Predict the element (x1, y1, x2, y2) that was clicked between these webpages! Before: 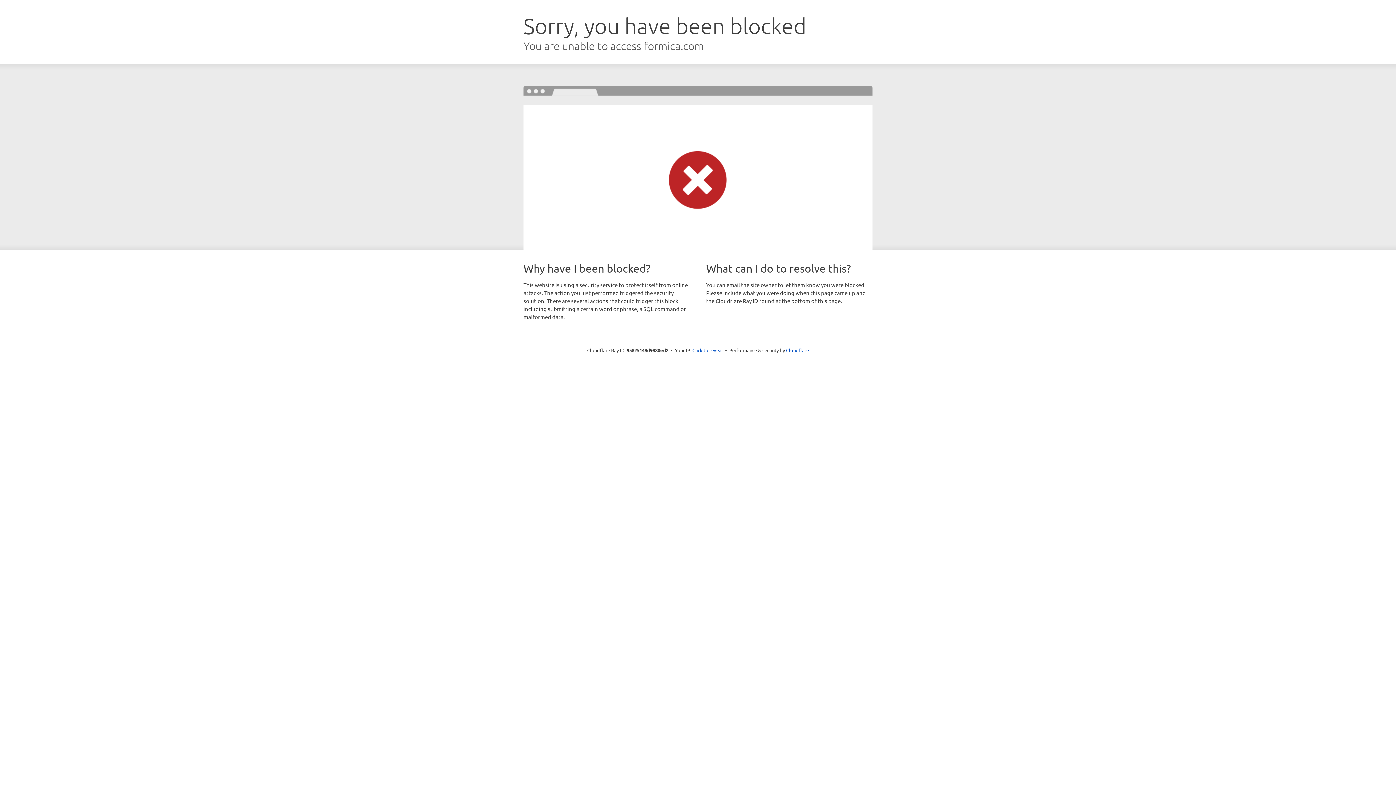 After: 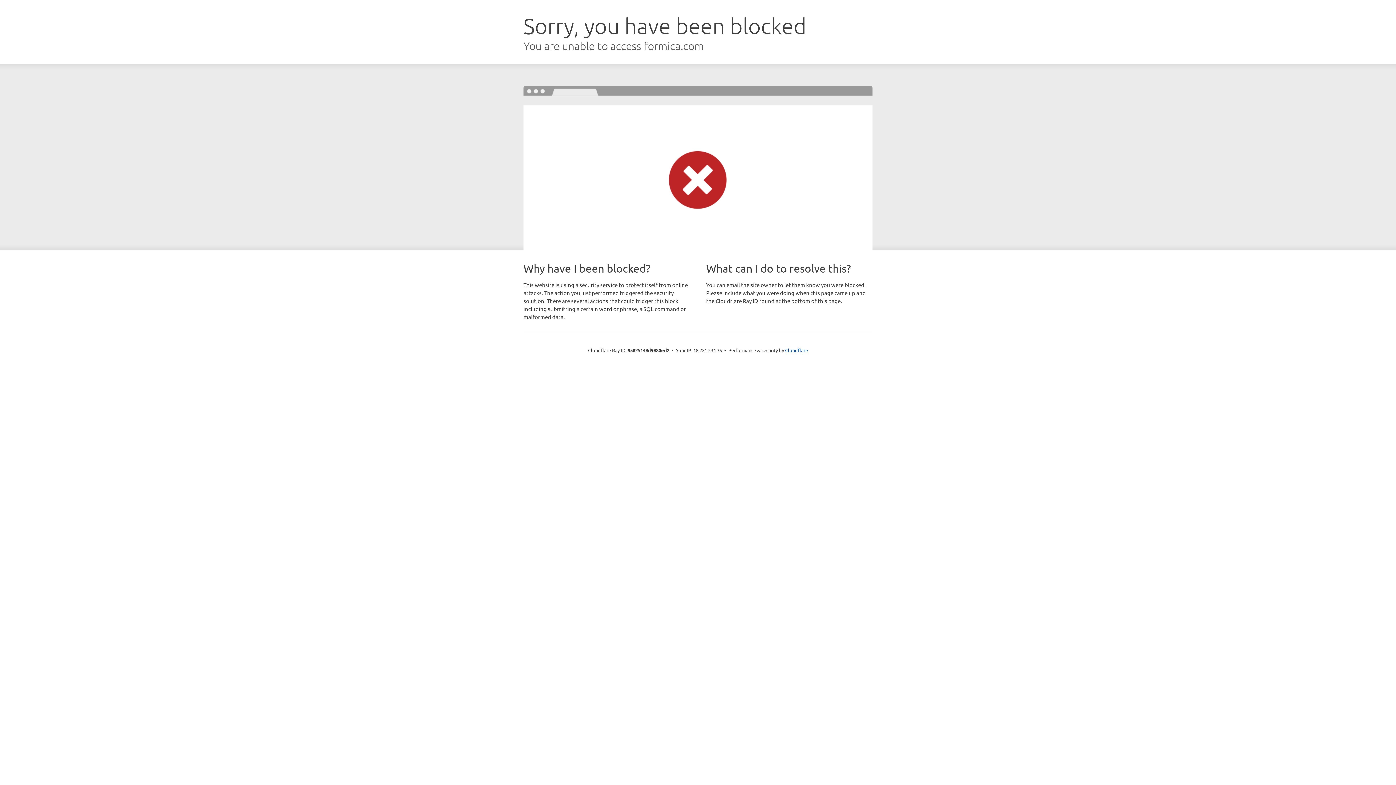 Action: bbox: (692, 346, 723, 353) label: Click to reveal